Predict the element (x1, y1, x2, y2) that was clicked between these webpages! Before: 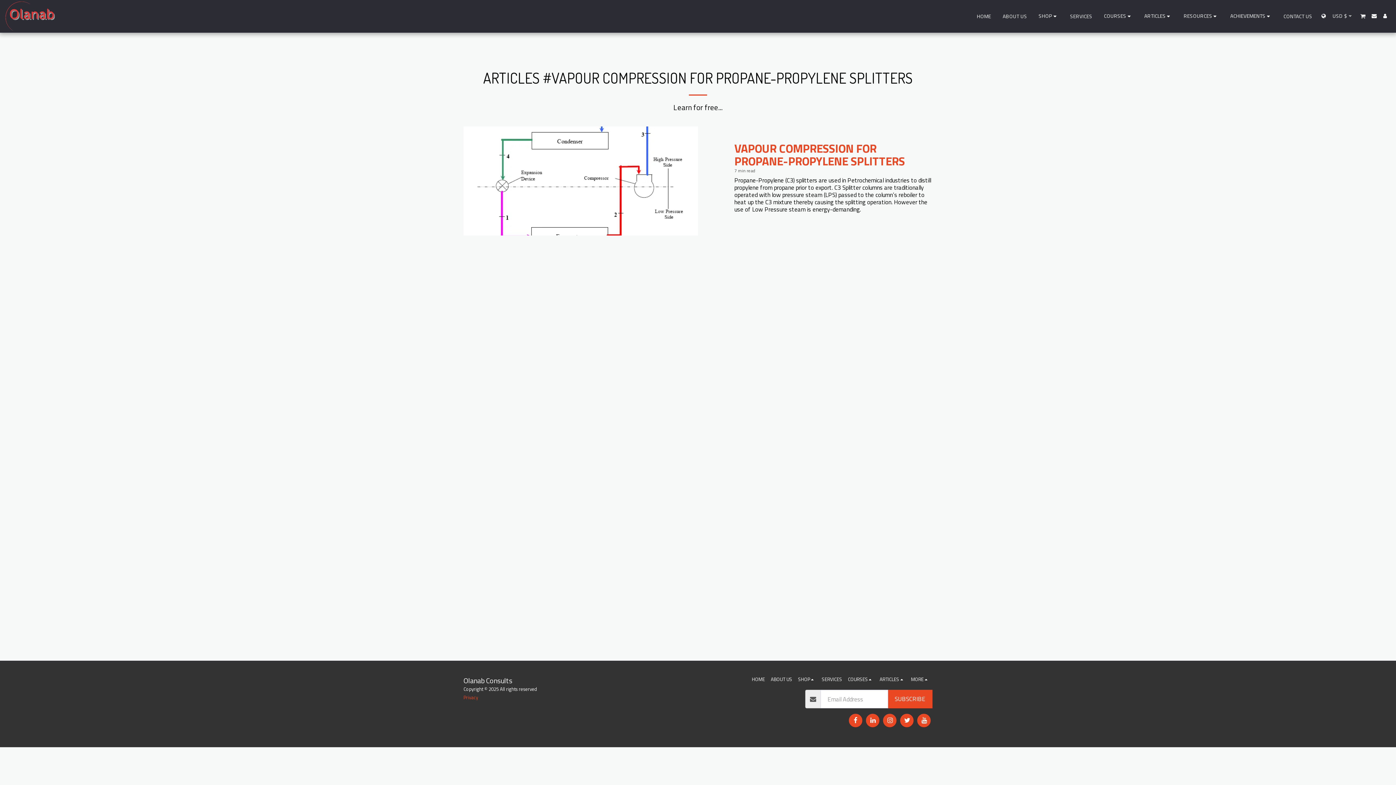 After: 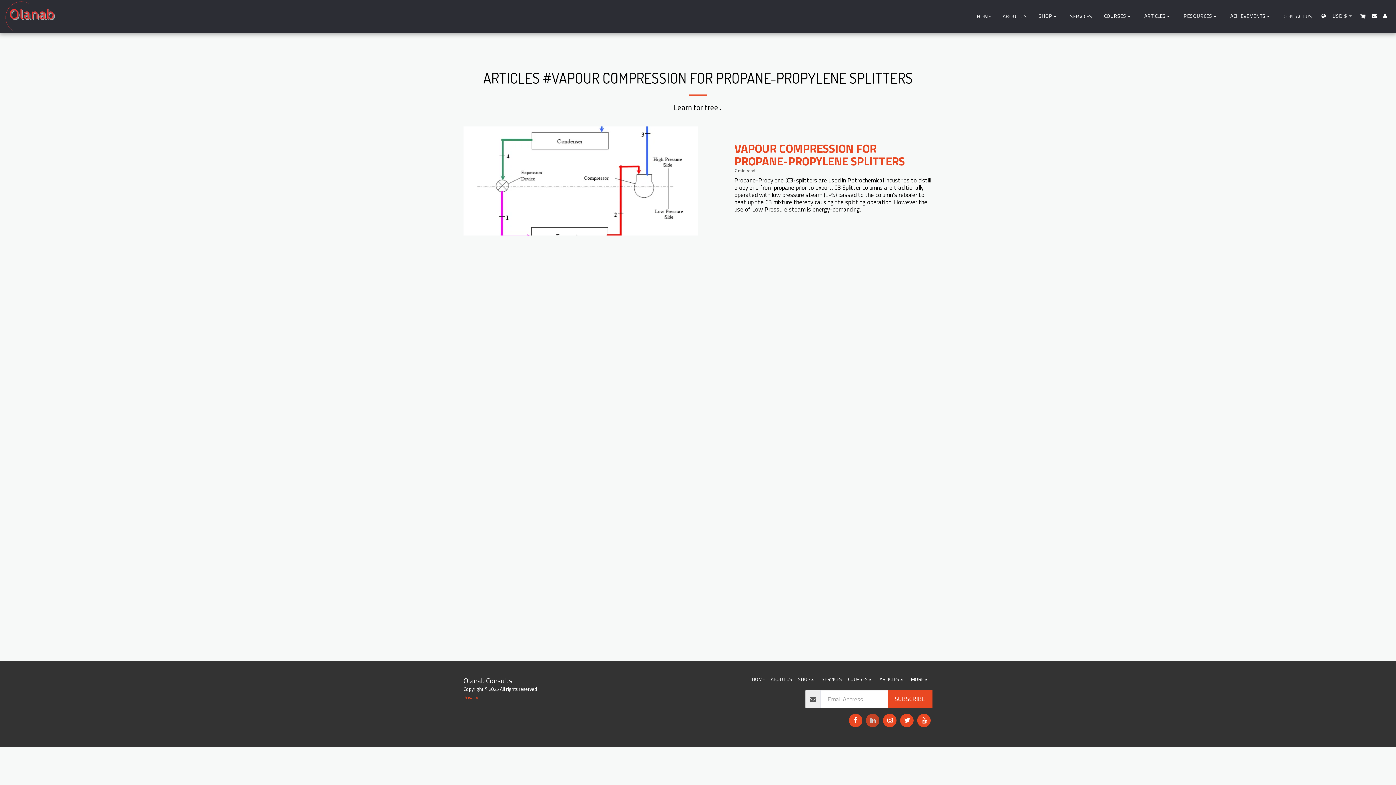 Action: label:   bbox: (866, 714, 879, 727)